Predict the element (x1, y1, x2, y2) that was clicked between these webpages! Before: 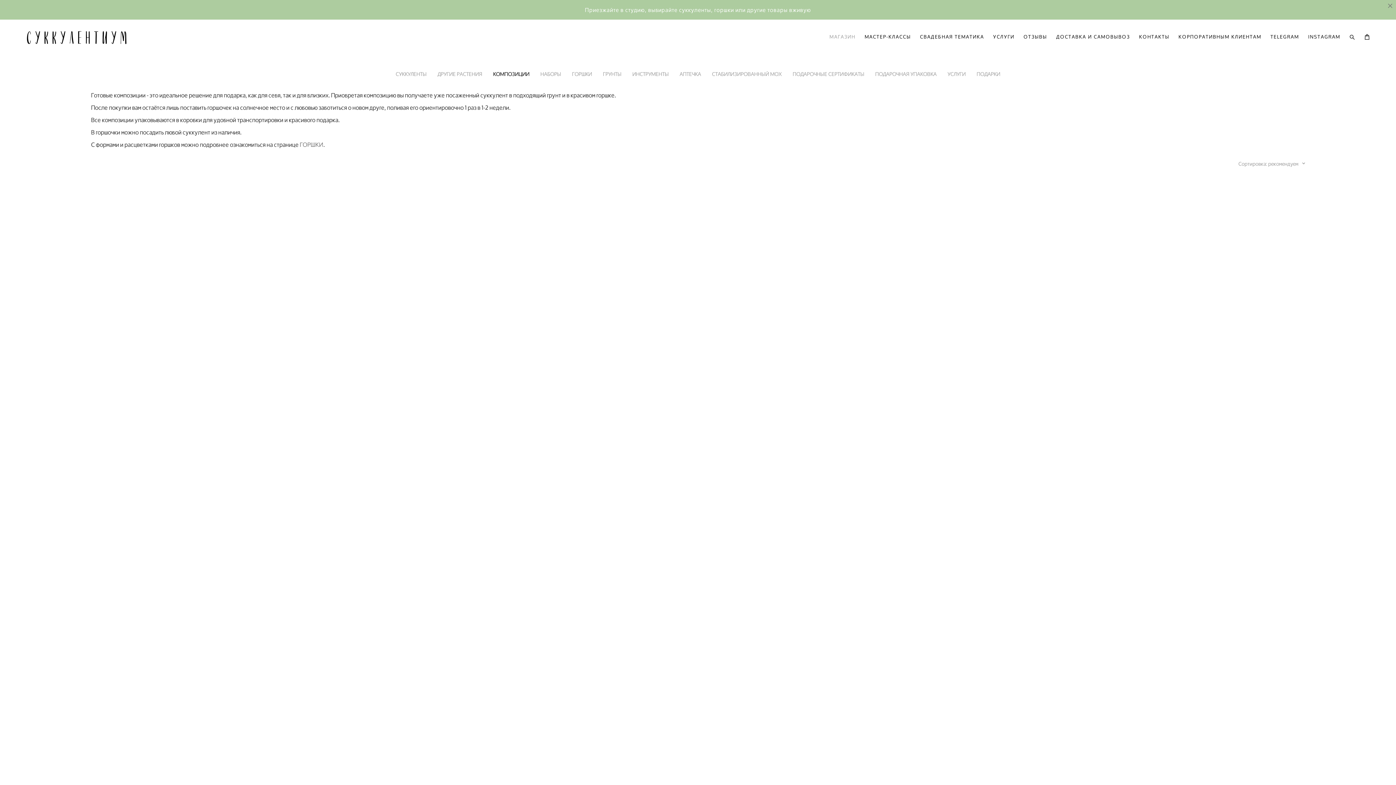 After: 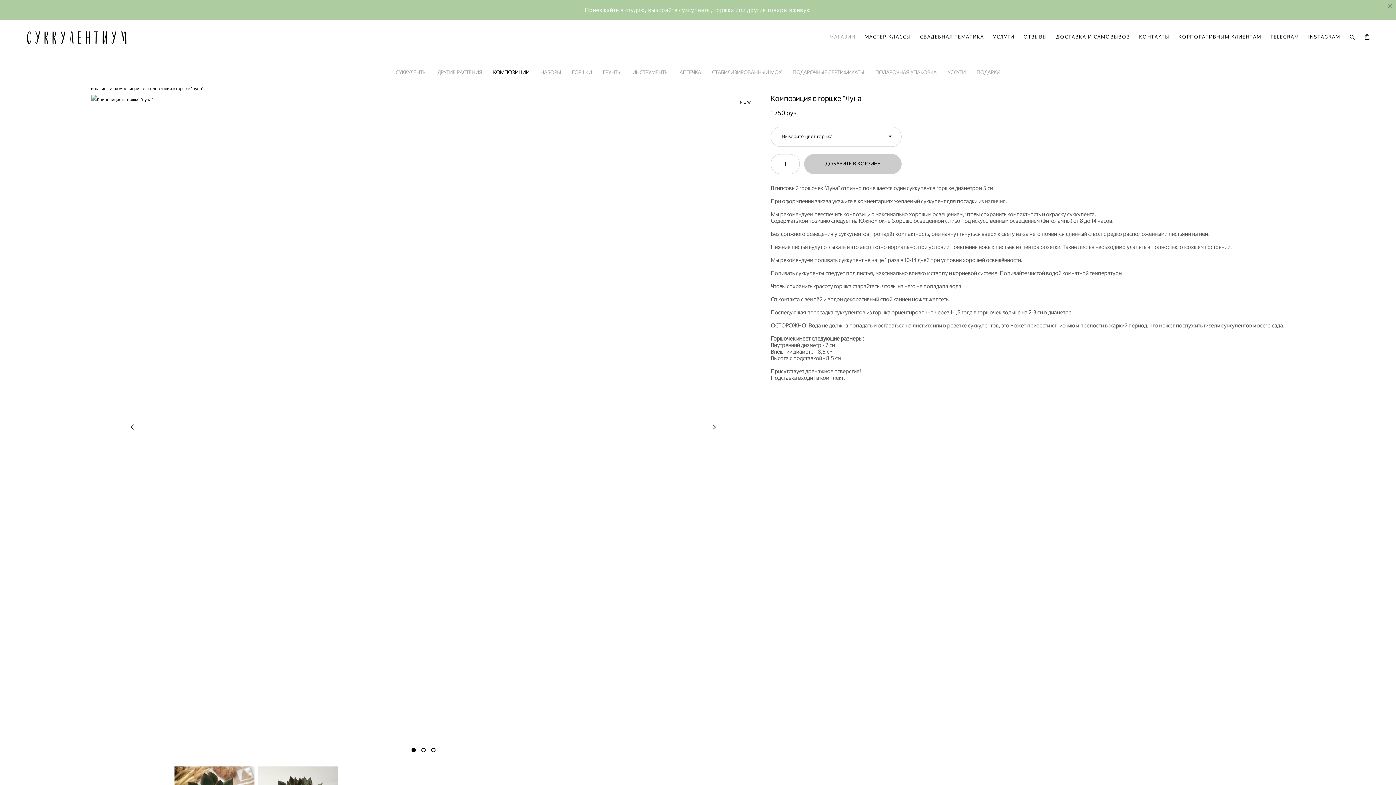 Action: label: NEW
Композиция в горшке "Луна"
1 750 pуб. bbox: (497, 175, 899, 599)